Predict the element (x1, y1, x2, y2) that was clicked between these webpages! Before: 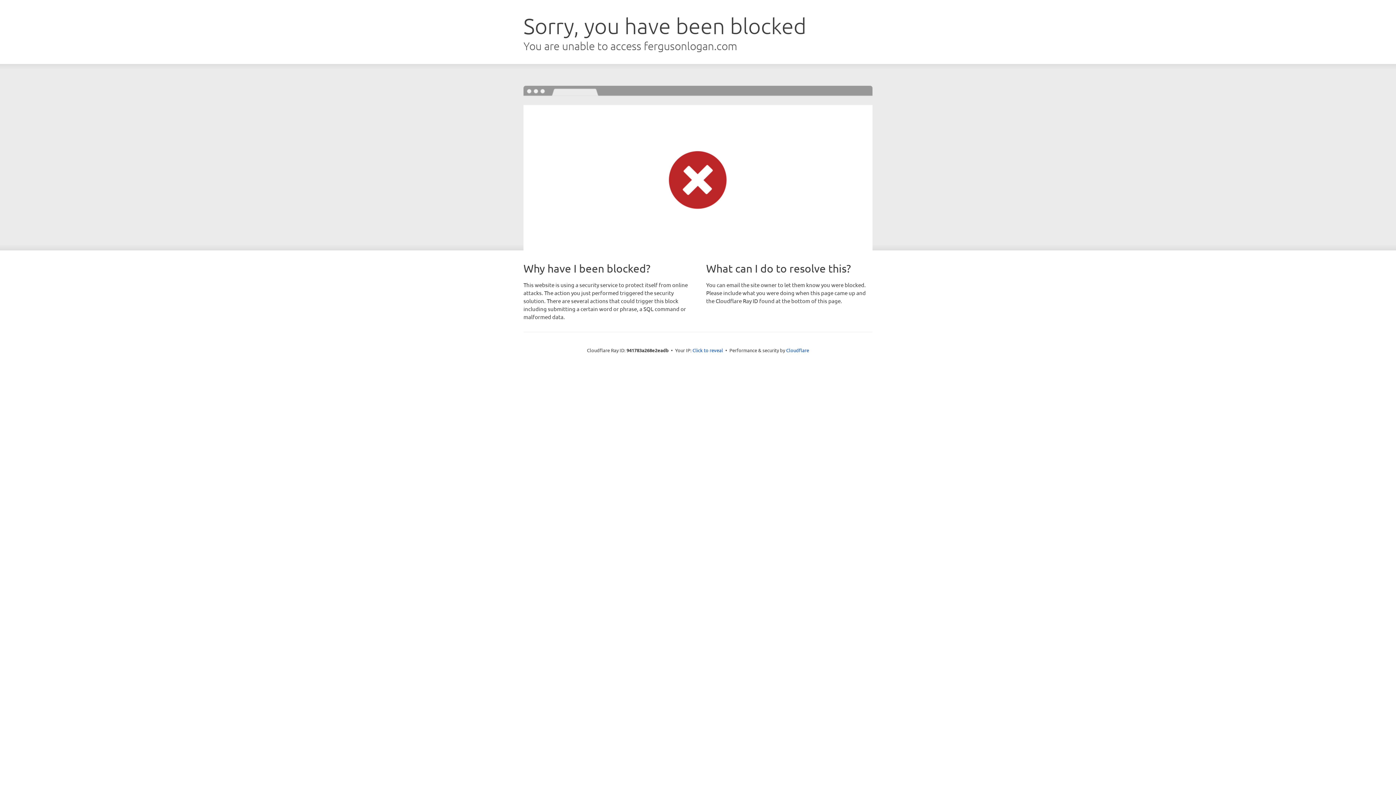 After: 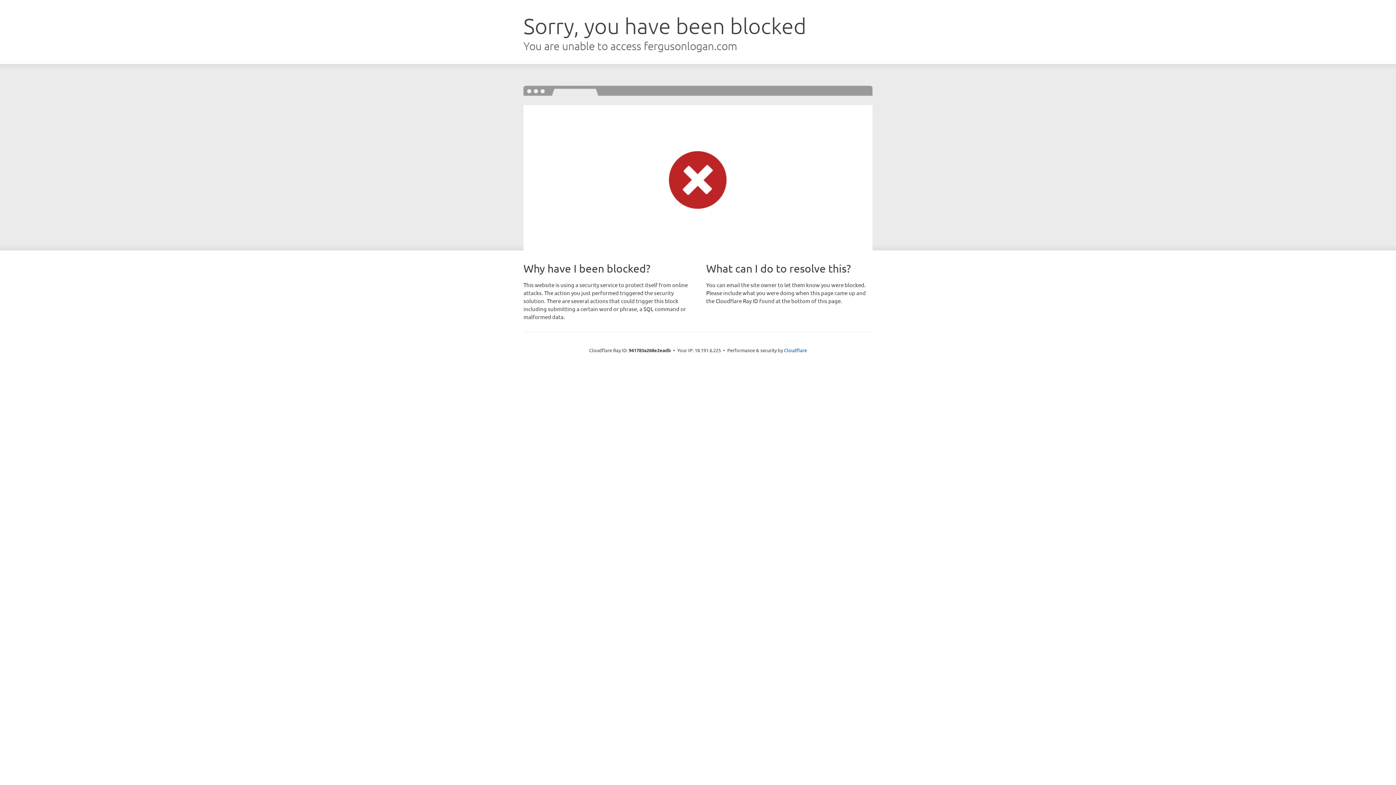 Action: label: Click to reveal bbox: (692, 346, 723, 353)